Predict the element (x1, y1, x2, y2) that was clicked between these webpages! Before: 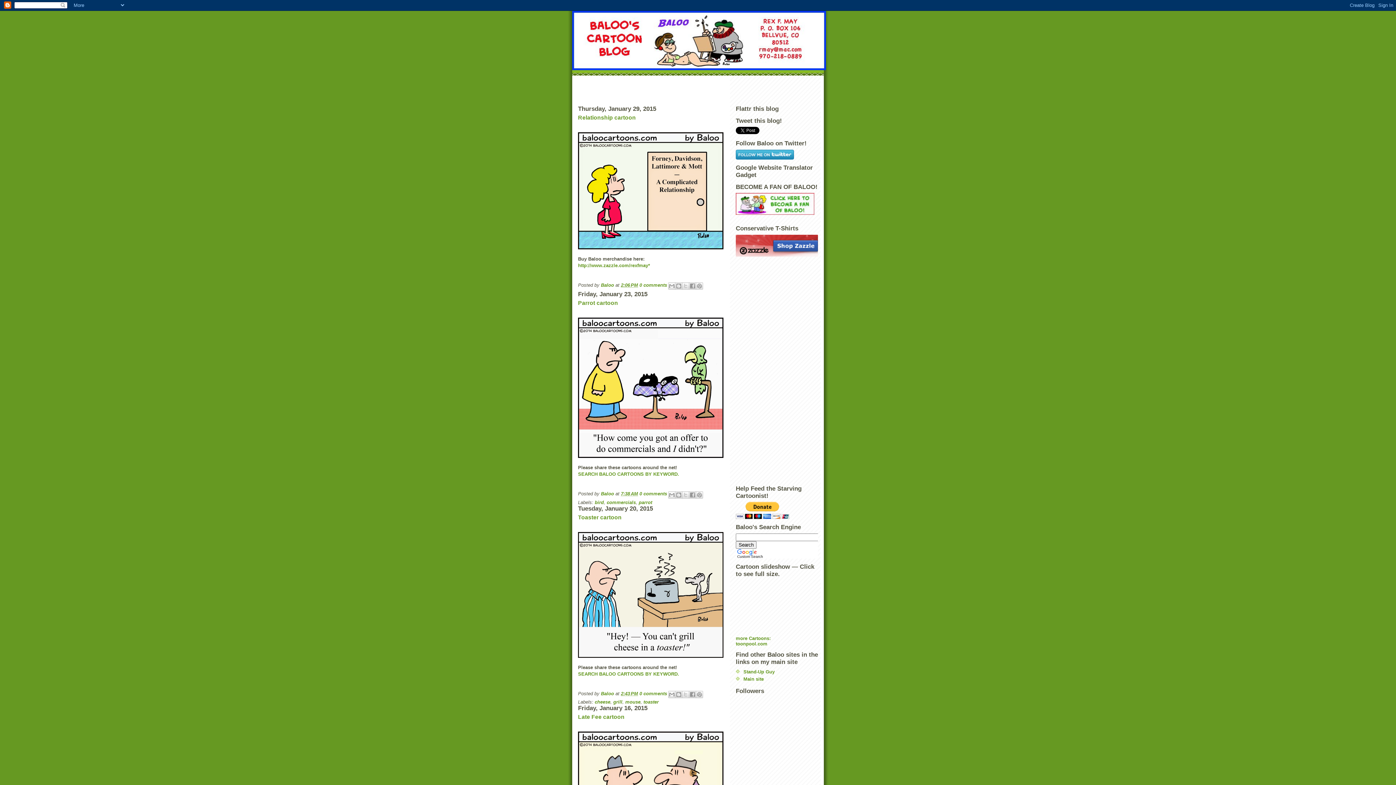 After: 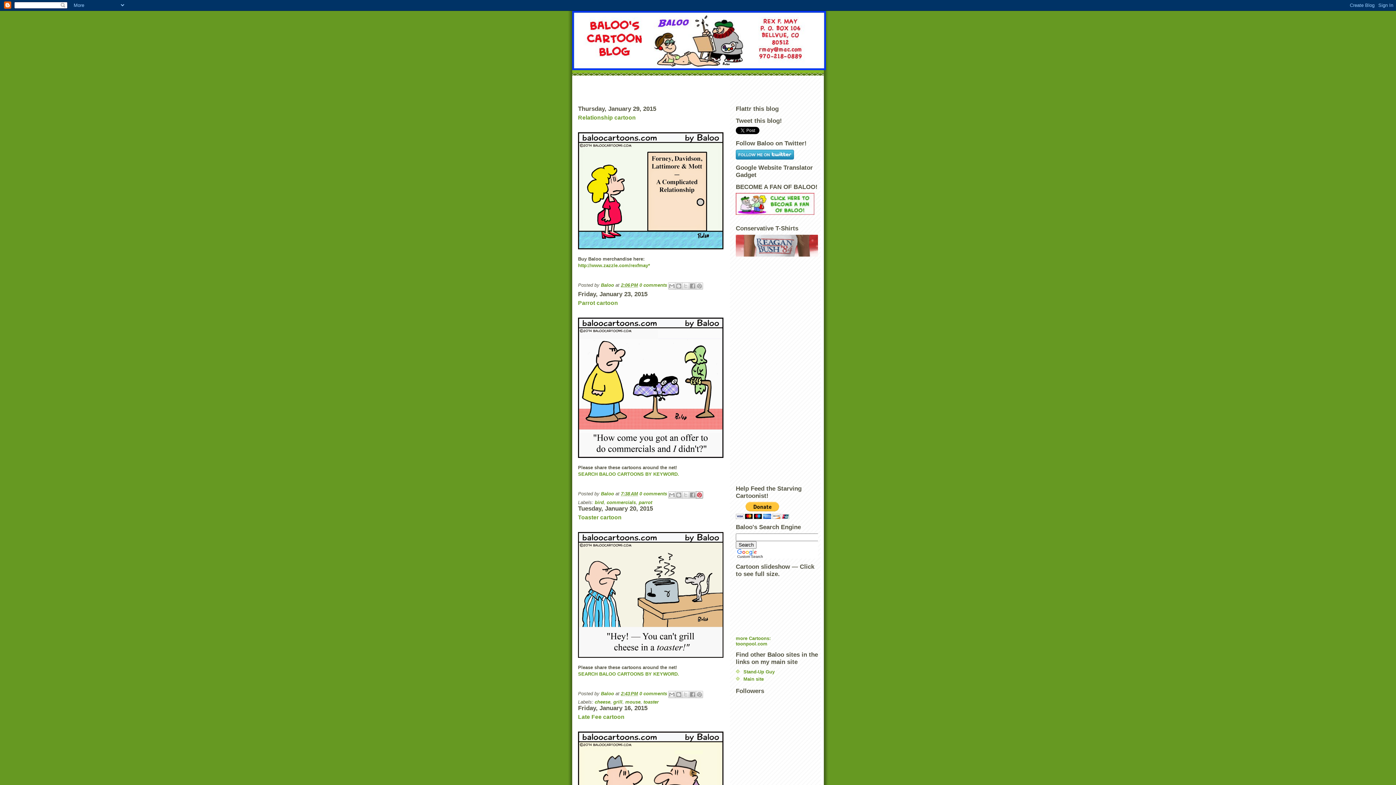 Action: label: Share to Pinterest bbox: (696, 491, 703, 498)